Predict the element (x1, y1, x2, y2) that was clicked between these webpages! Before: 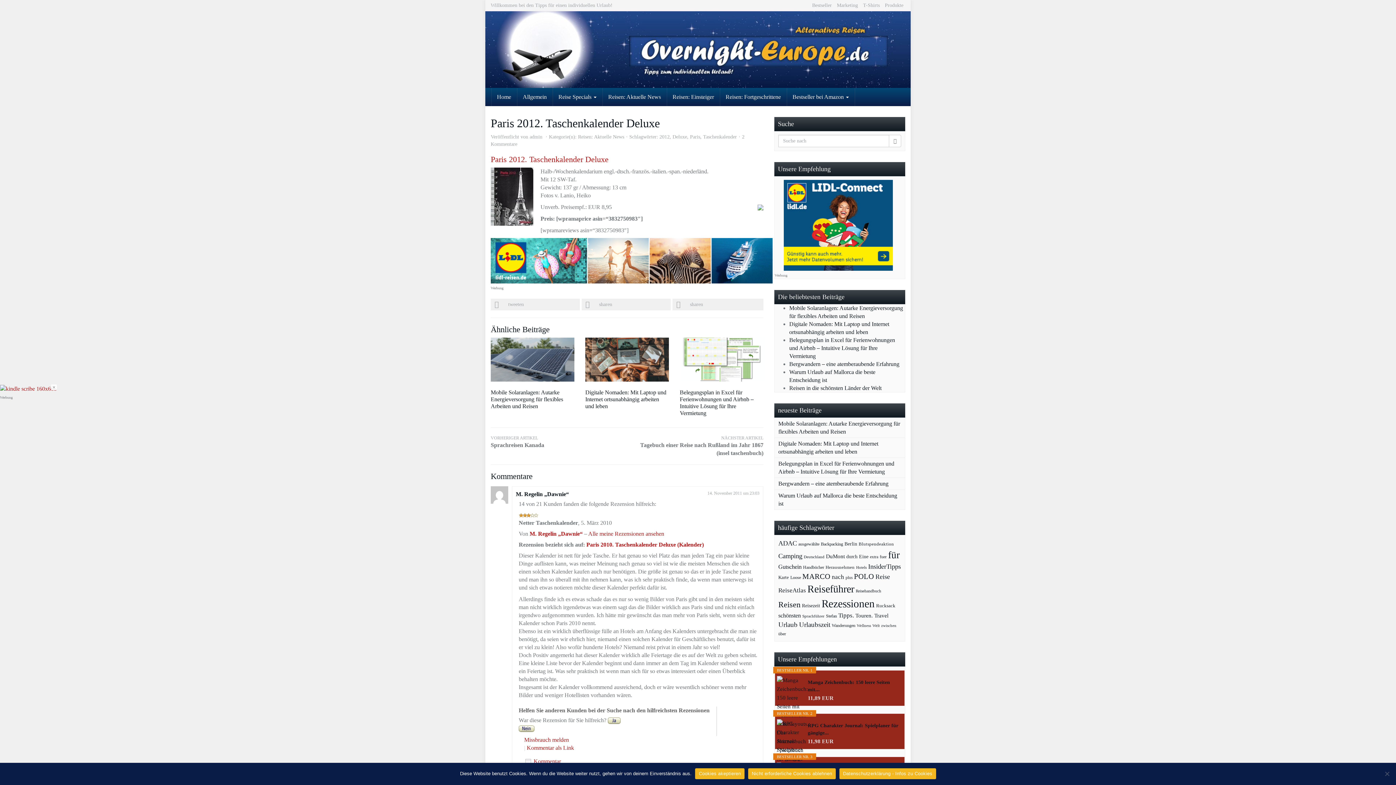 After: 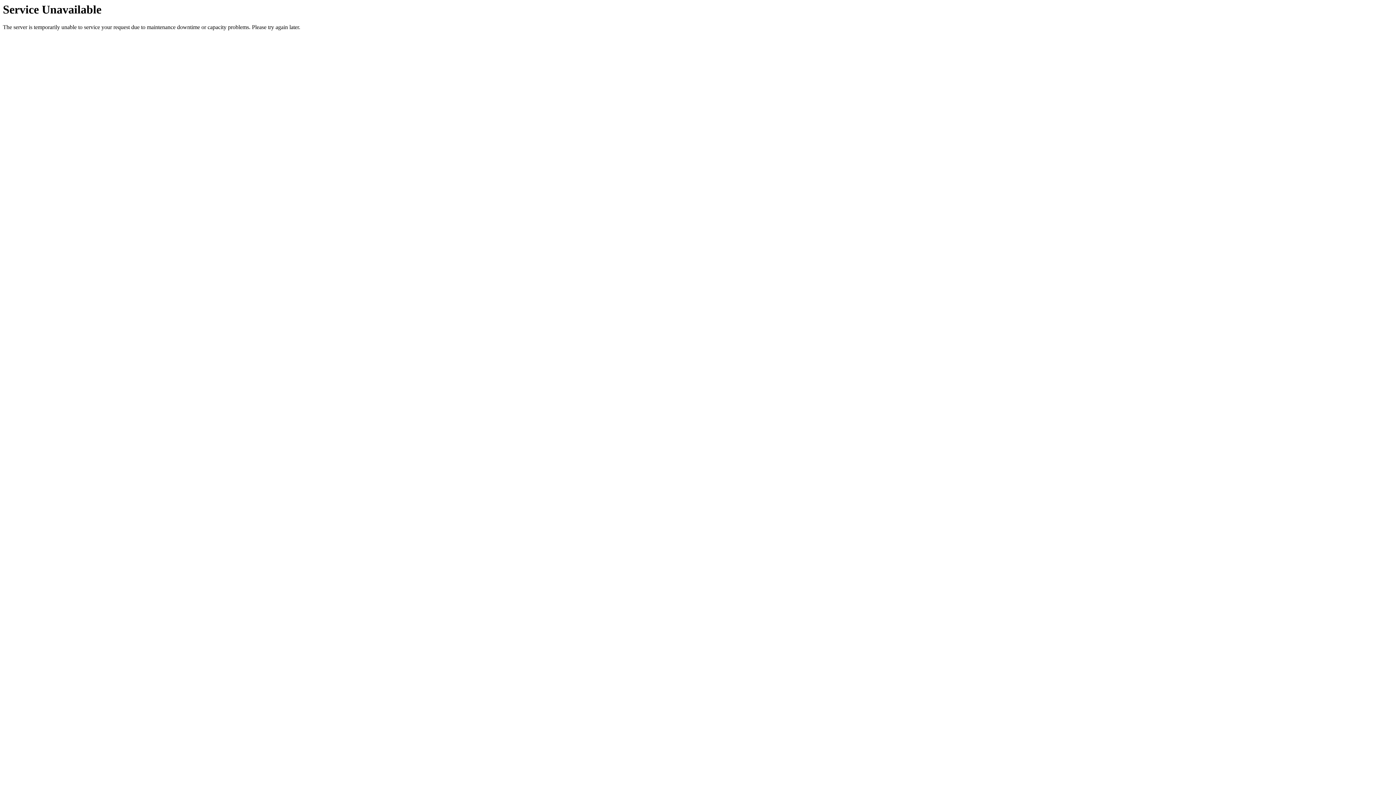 Action: bbox: (802, 603, 820, 608) label: Reisezeit (44 Einträge)